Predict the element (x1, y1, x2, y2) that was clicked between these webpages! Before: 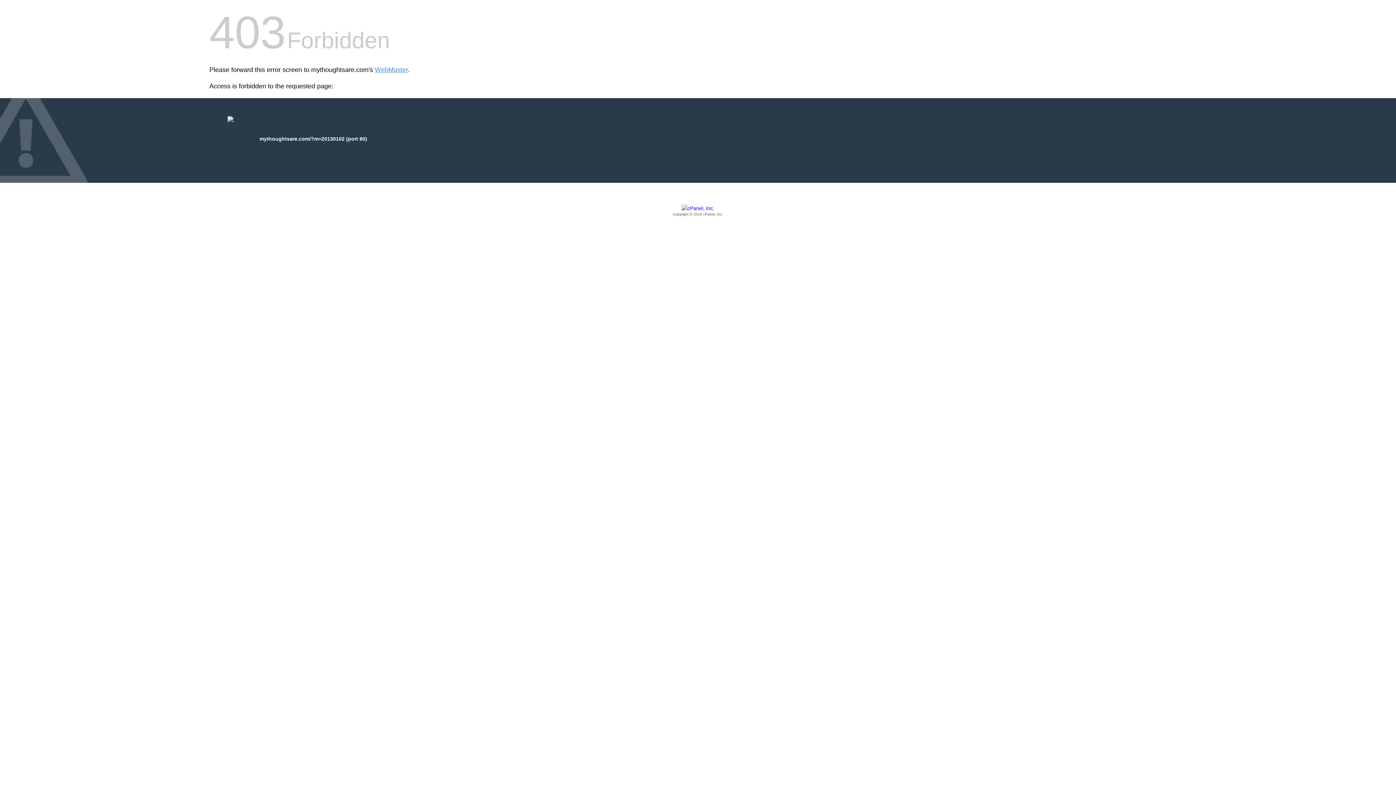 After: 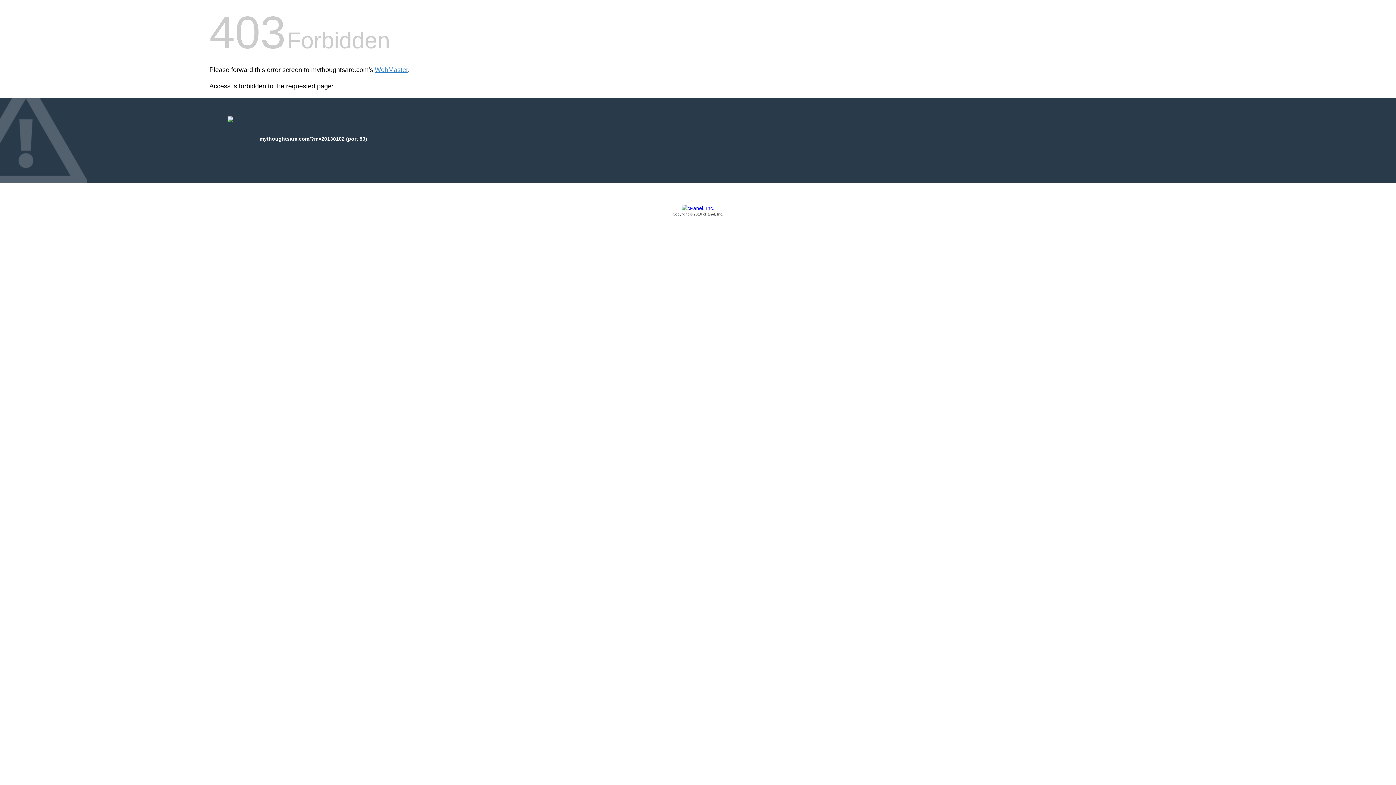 Action: bbox: (209, 205, 1186, 217) label: Copyright © 2016 cPanel, Inc.